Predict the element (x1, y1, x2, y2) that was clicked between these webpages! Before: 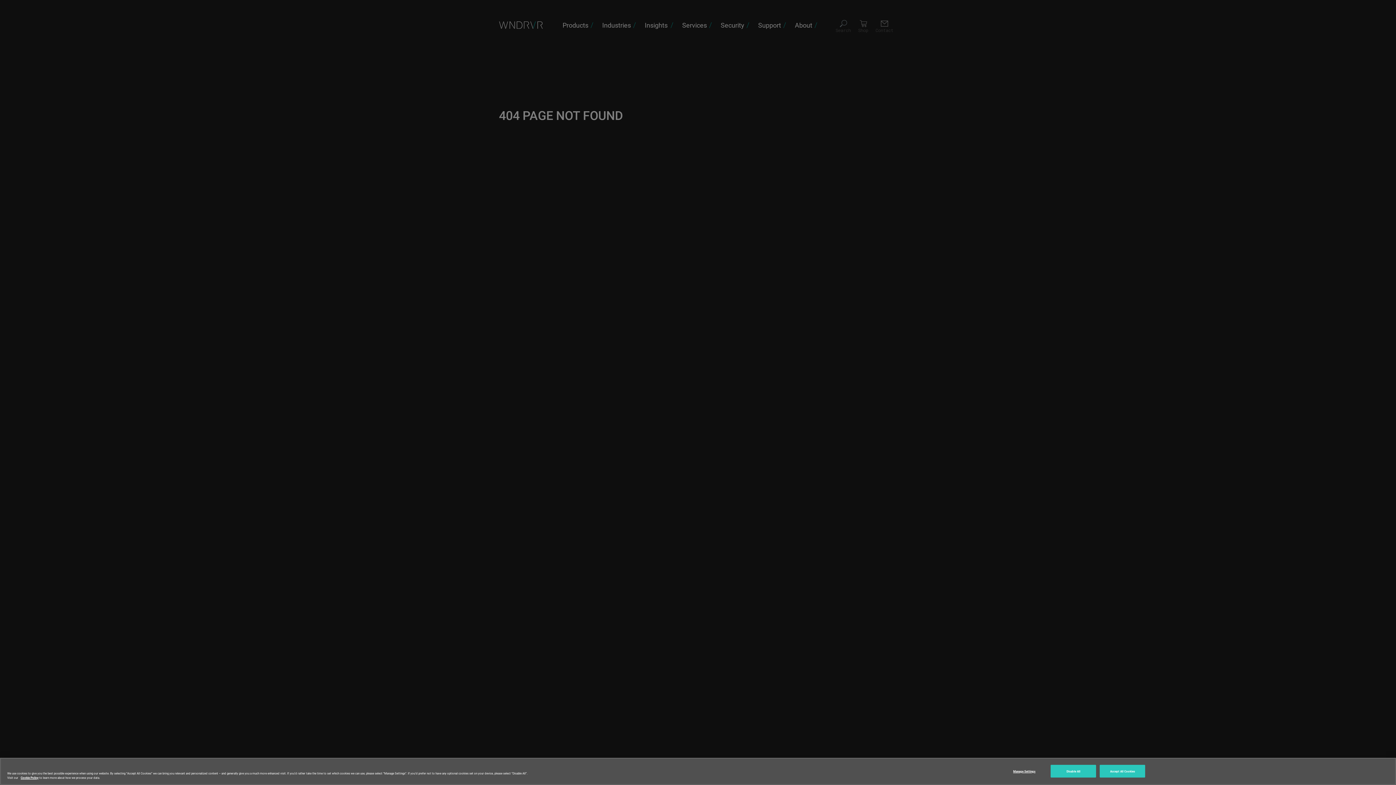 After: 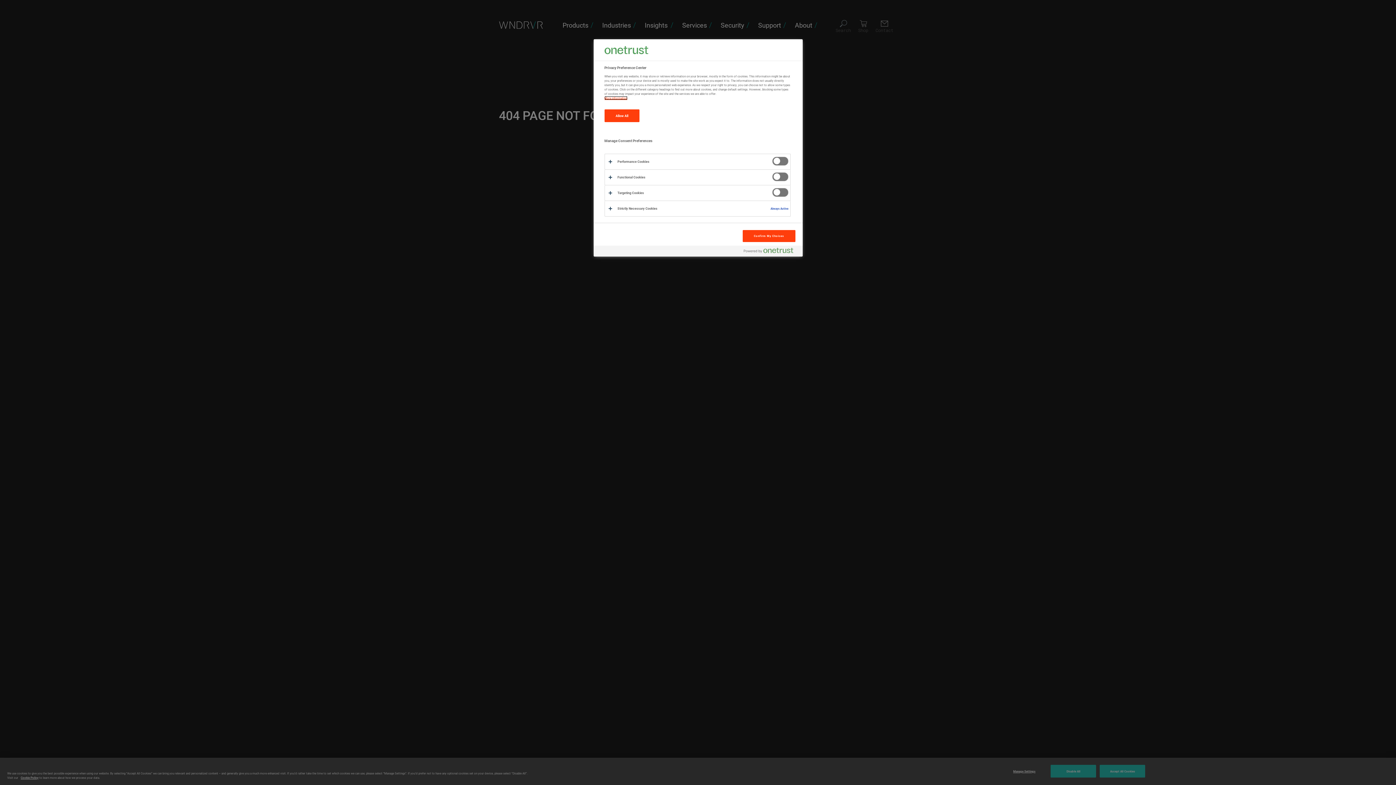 Action: bbox: (1001, 765, 1047, 777) label: Manage Settings